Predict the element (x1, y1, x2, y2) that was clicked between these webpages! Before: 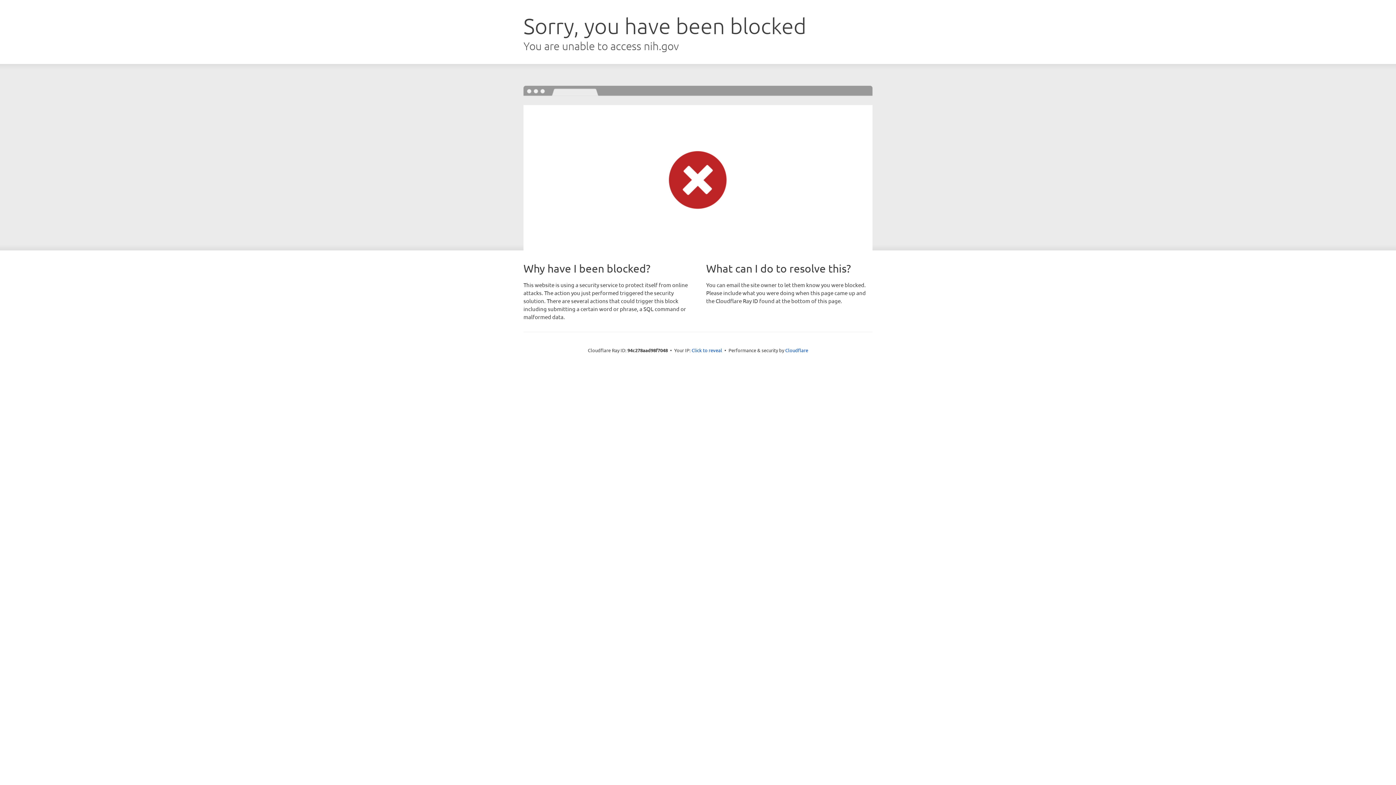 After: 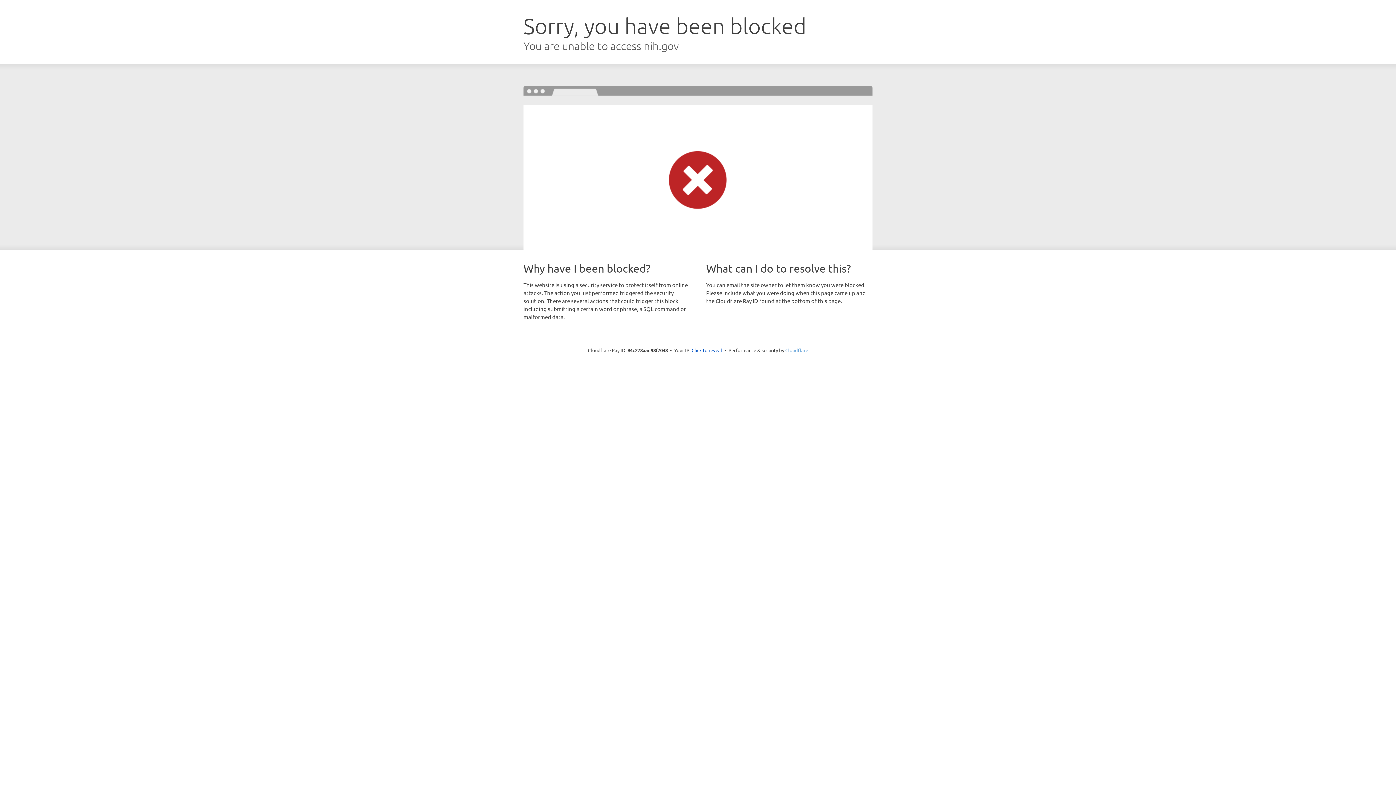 Action: bbox: (785, 347, 808, 353) label: Cloudflare